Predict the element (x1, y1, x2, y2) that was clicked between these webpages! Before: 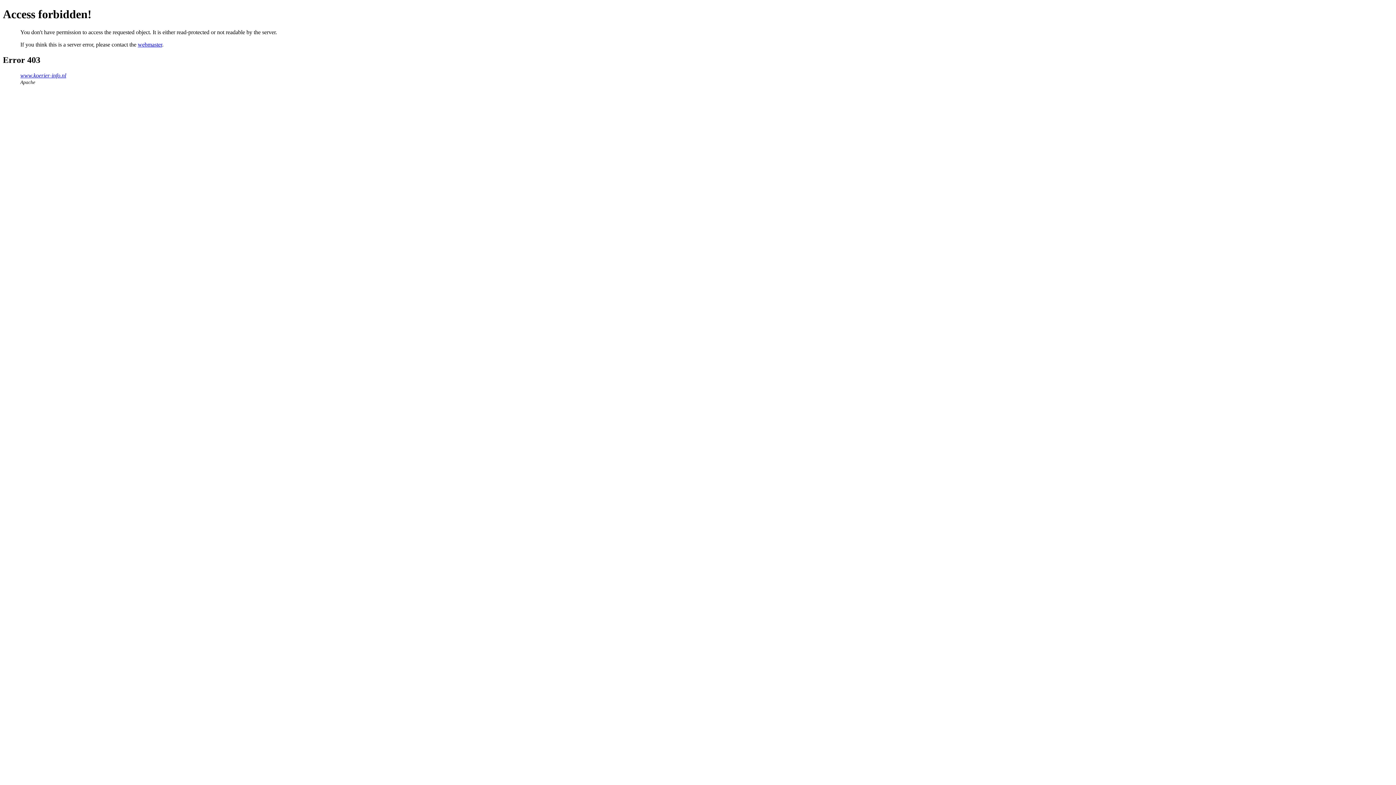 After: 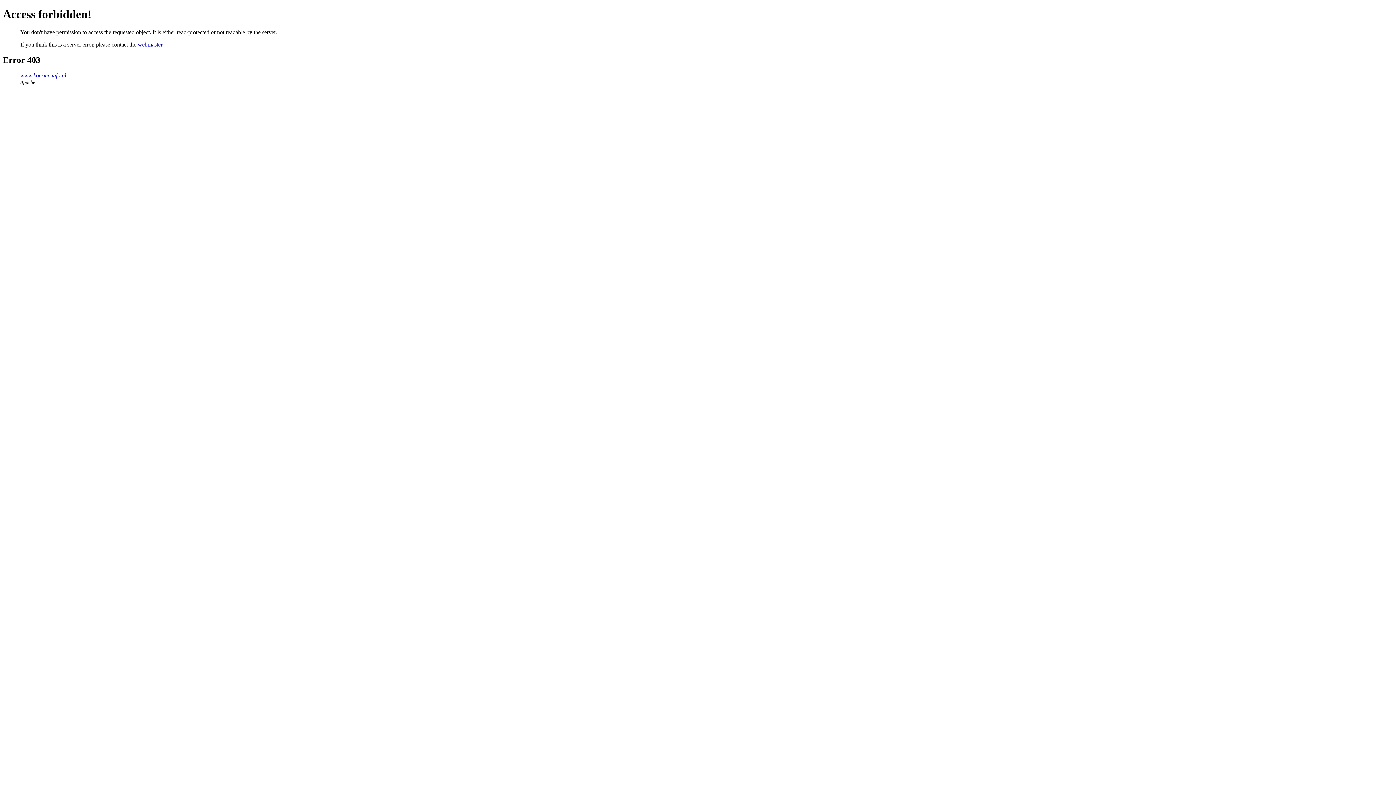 Action: bbox: (137, 41, 162, 47) label: webmaster